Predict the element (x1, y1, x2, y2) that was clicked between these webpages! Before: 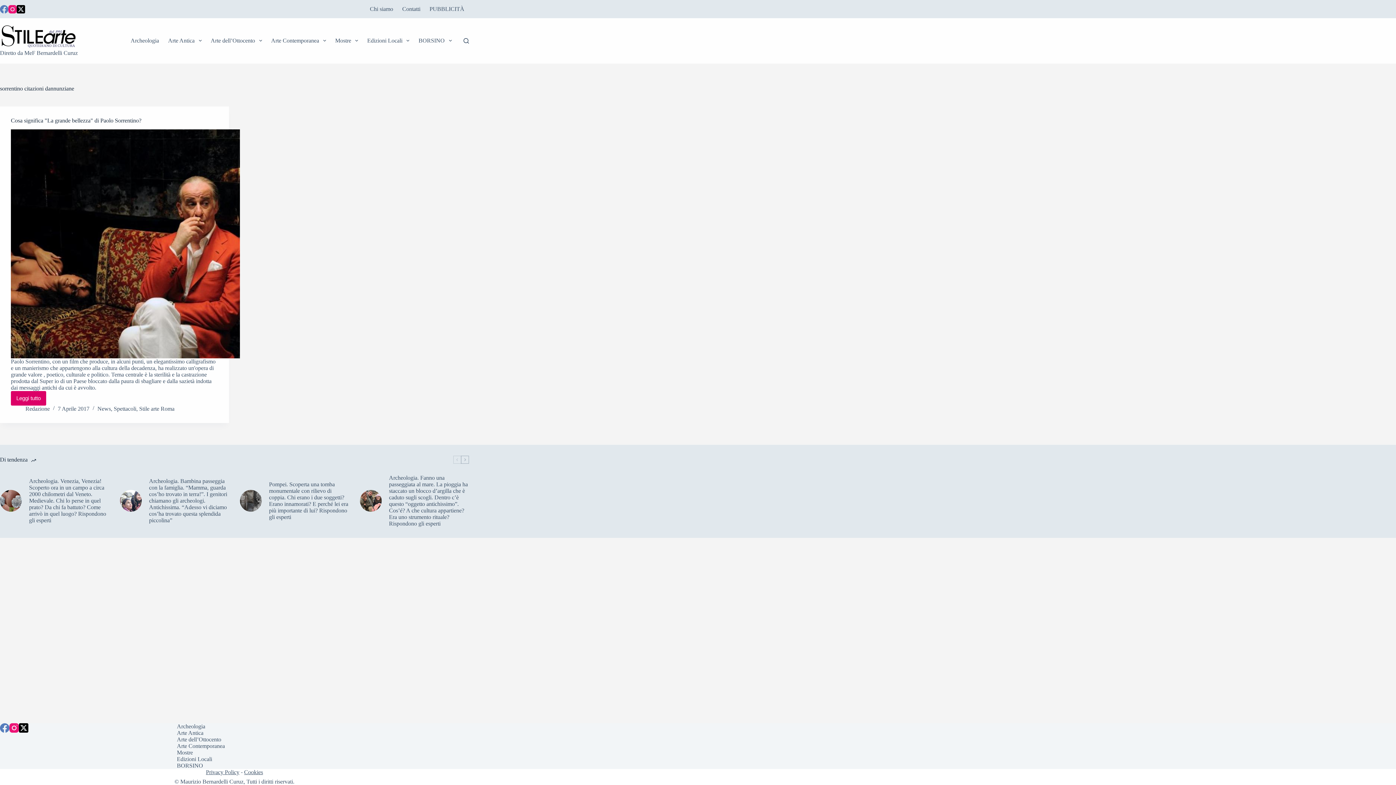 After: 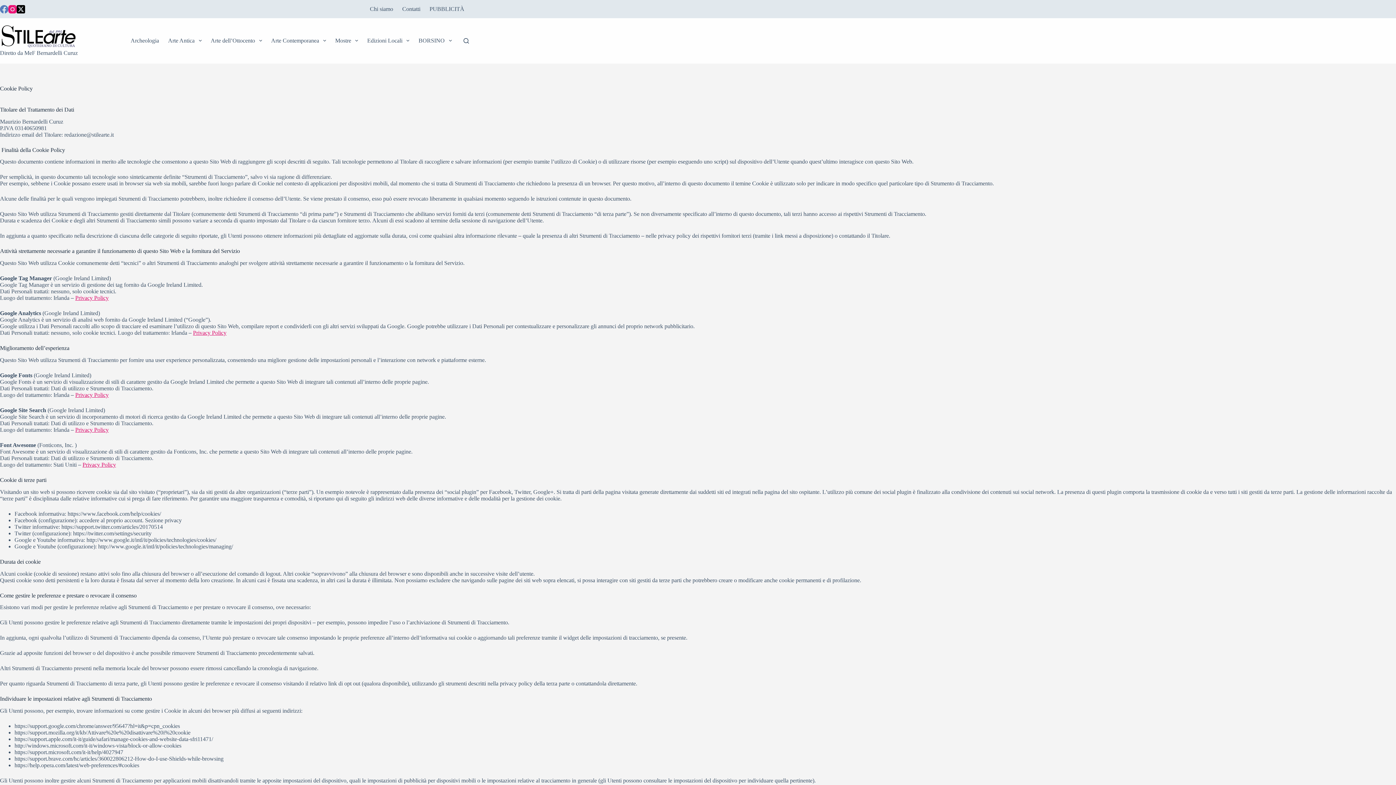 Action: bbox: (244, 769, 263, 775) label: Cookies